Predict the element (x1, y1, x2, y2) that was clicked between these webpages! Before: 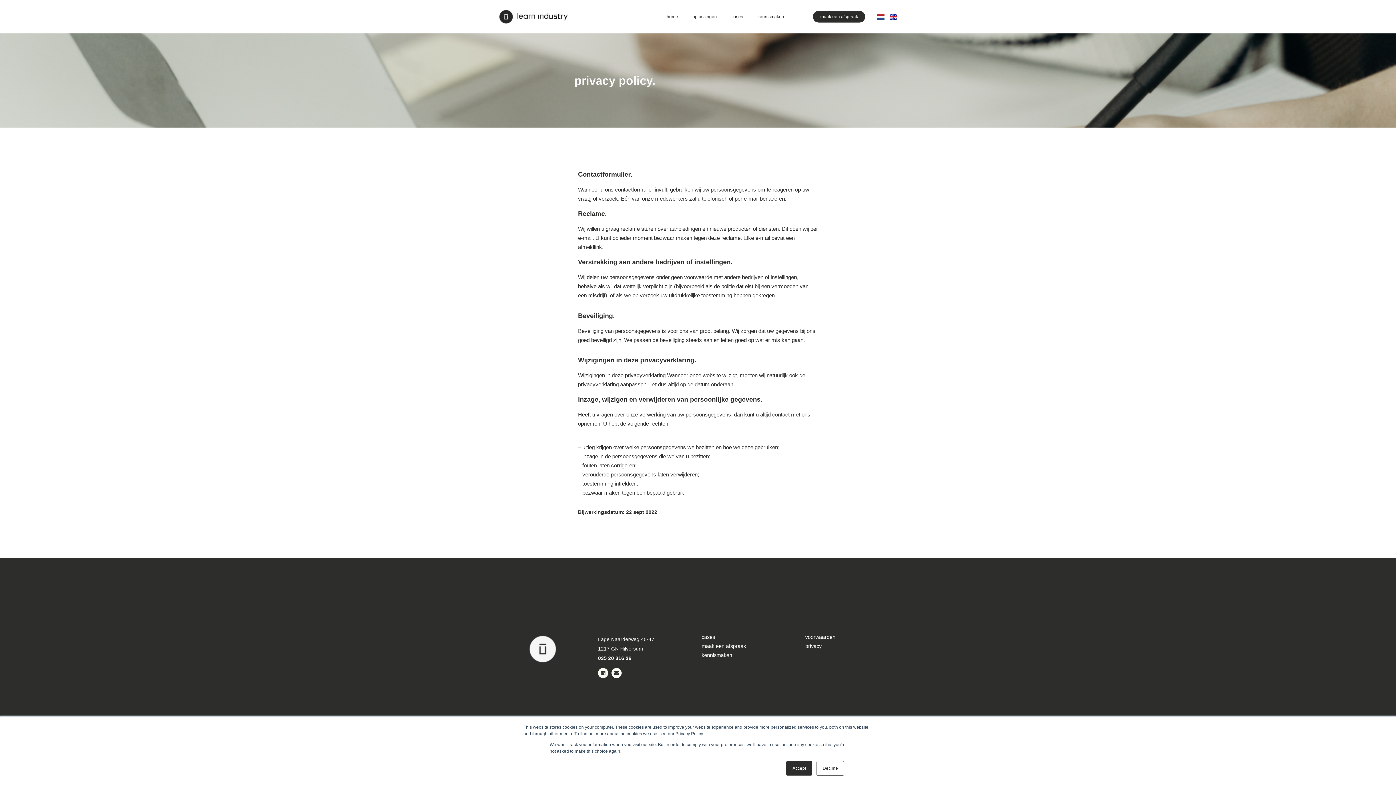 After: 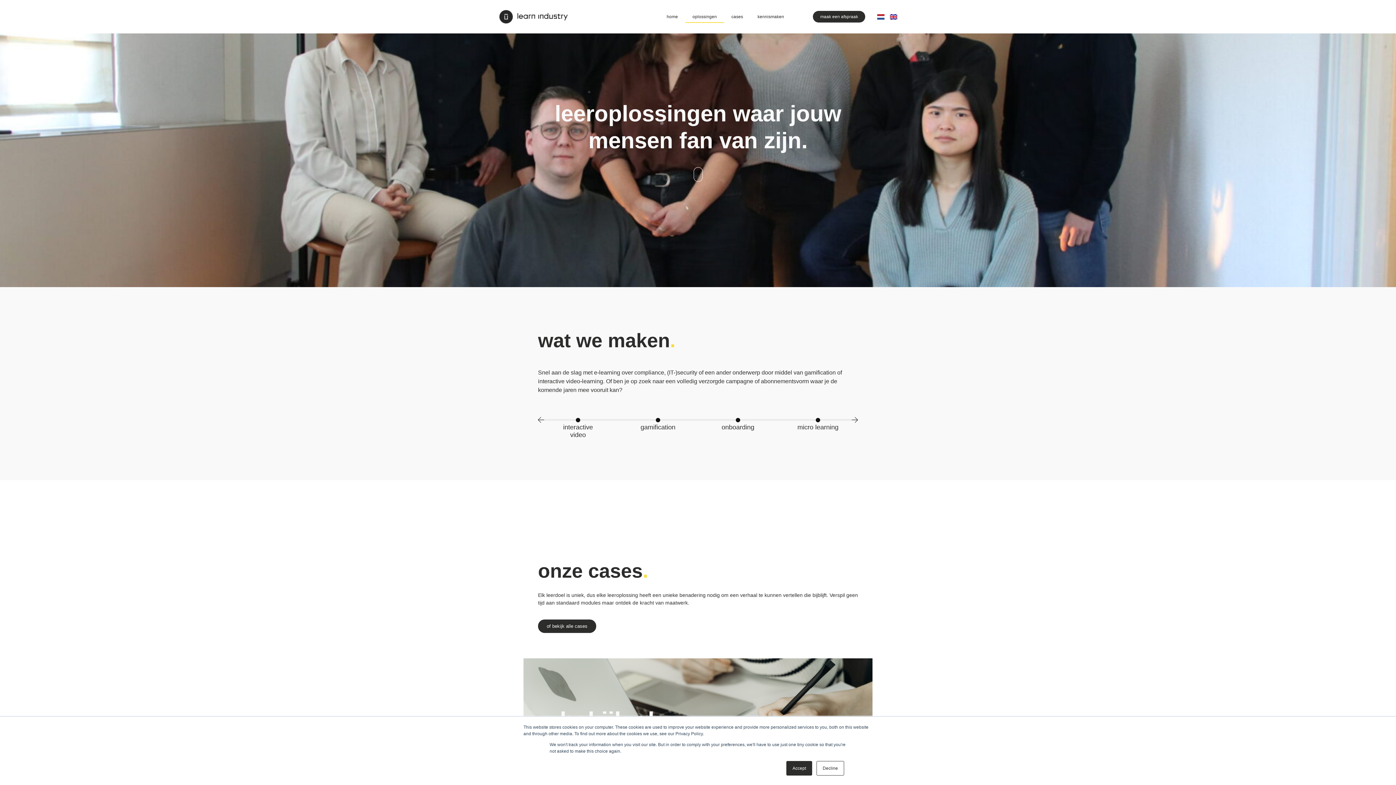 Action: label: oplossingen bbox: (685, 10, 724, 22)